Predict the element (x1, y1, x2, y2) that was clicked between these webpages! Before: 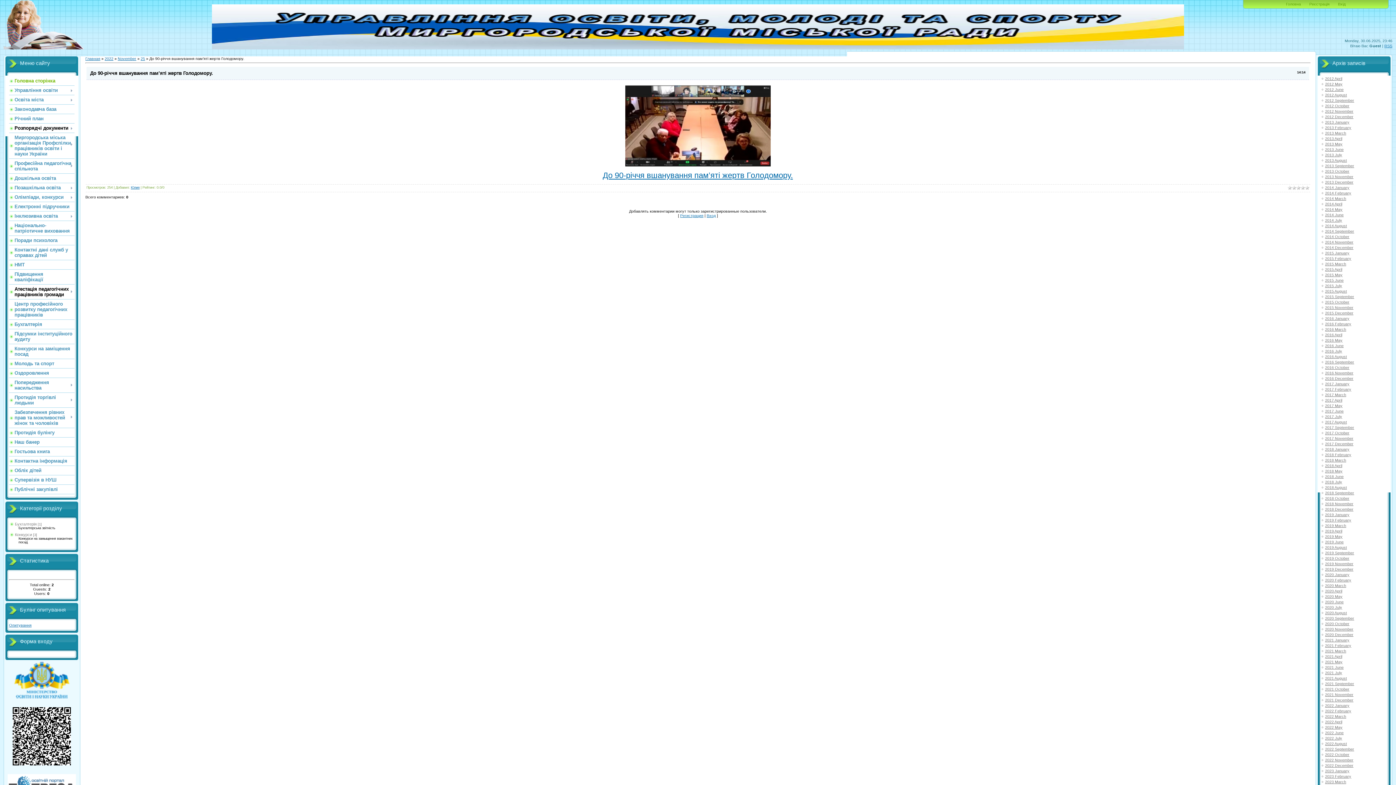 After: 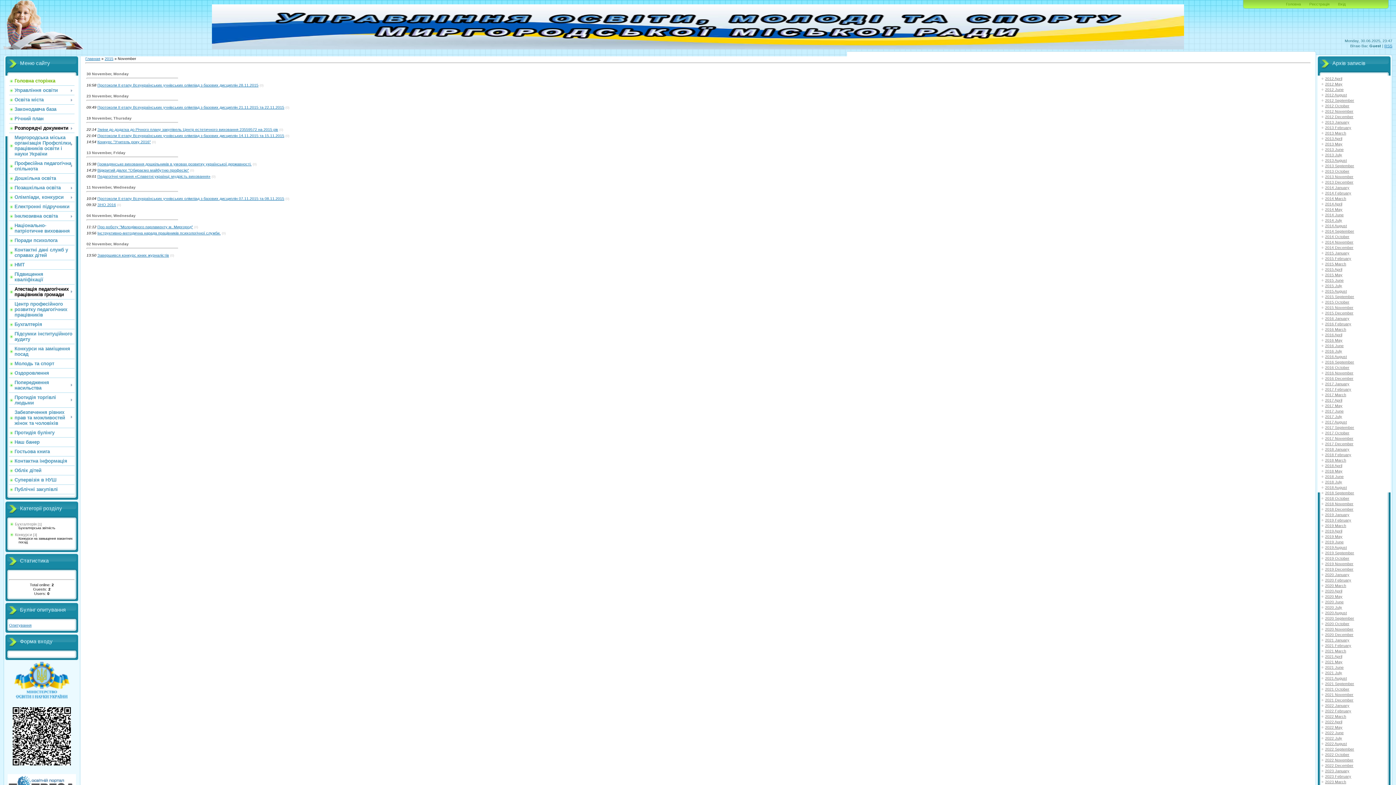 Action: bbox: (1325, 305, 1353, 309) label: 2015 November